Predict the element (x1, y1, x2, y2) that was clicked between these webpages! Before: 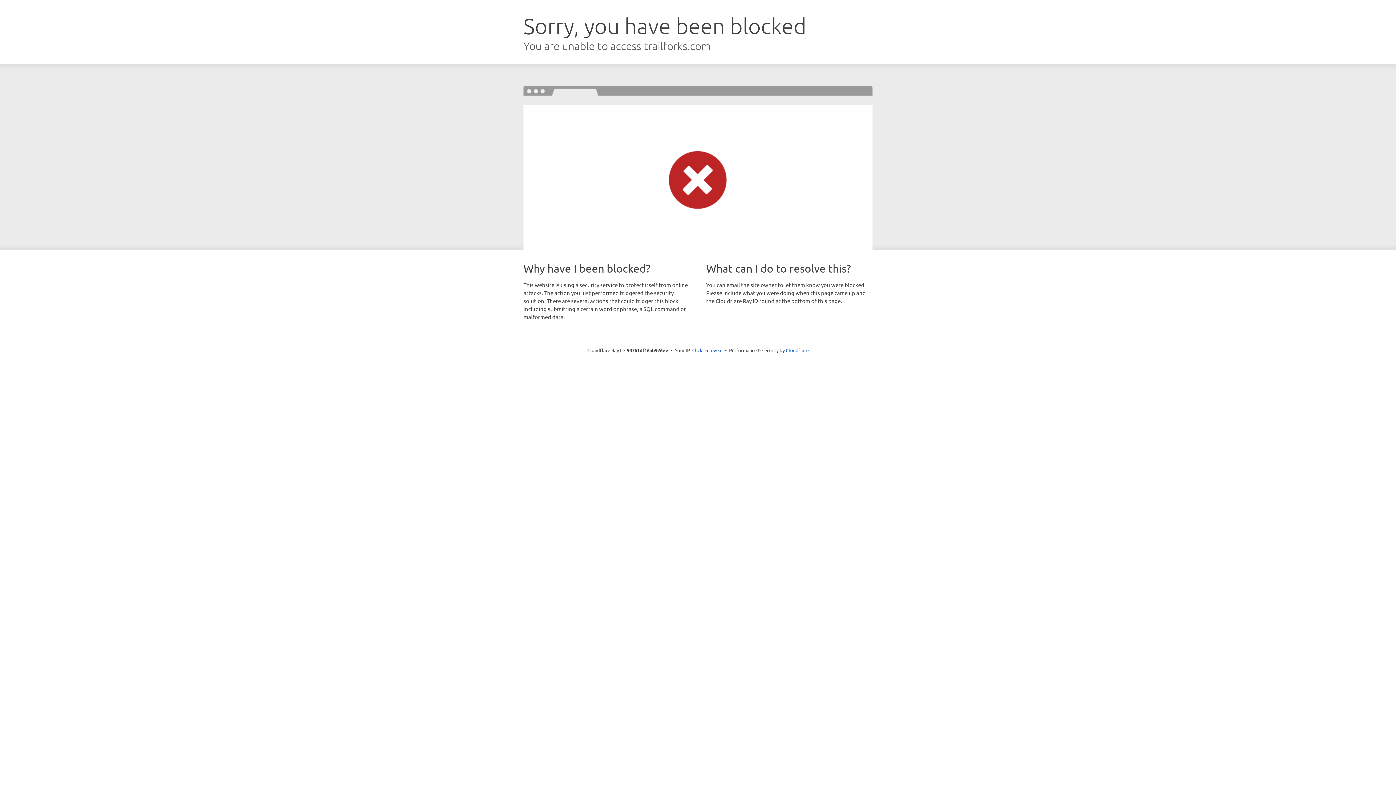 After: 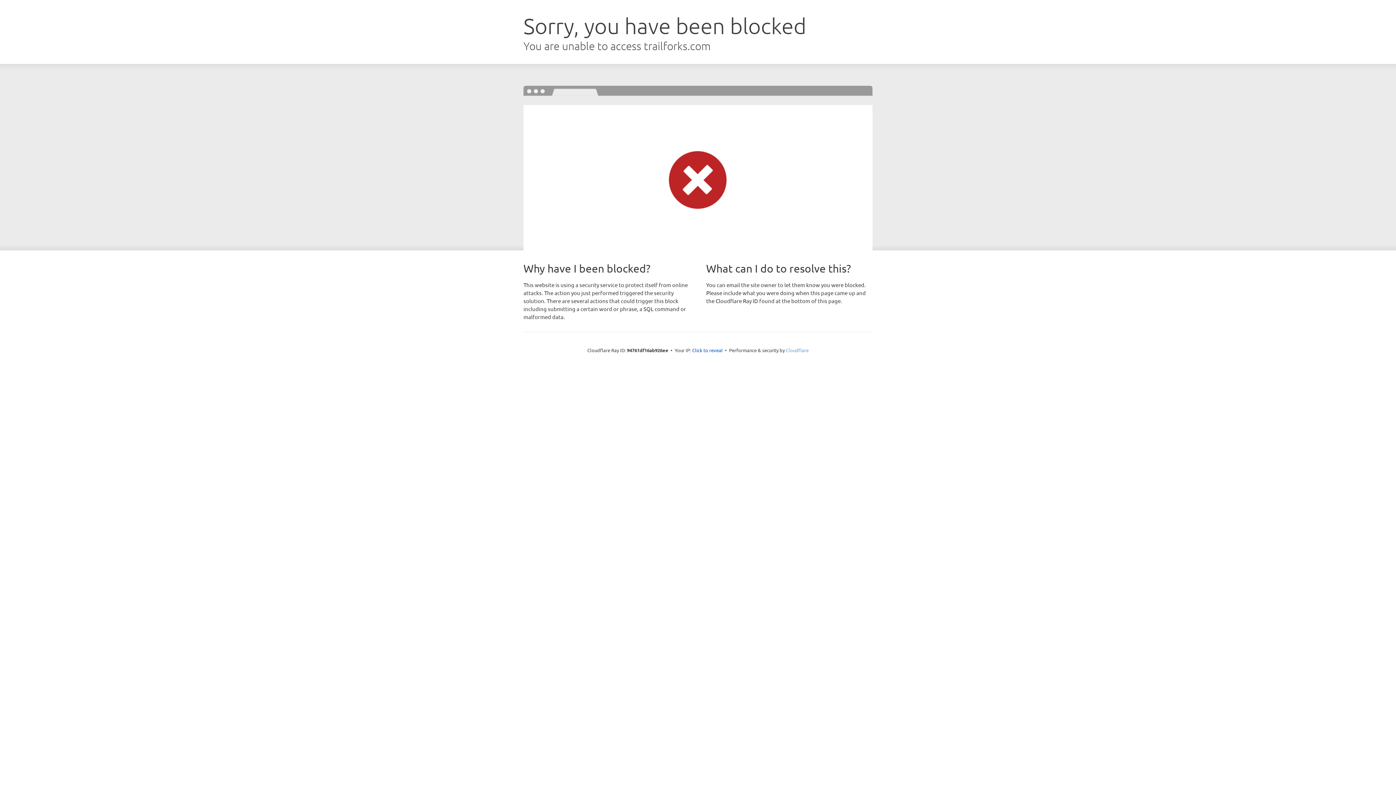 Action: bbox: (786, 347, 808, 353) label: Cloudflare